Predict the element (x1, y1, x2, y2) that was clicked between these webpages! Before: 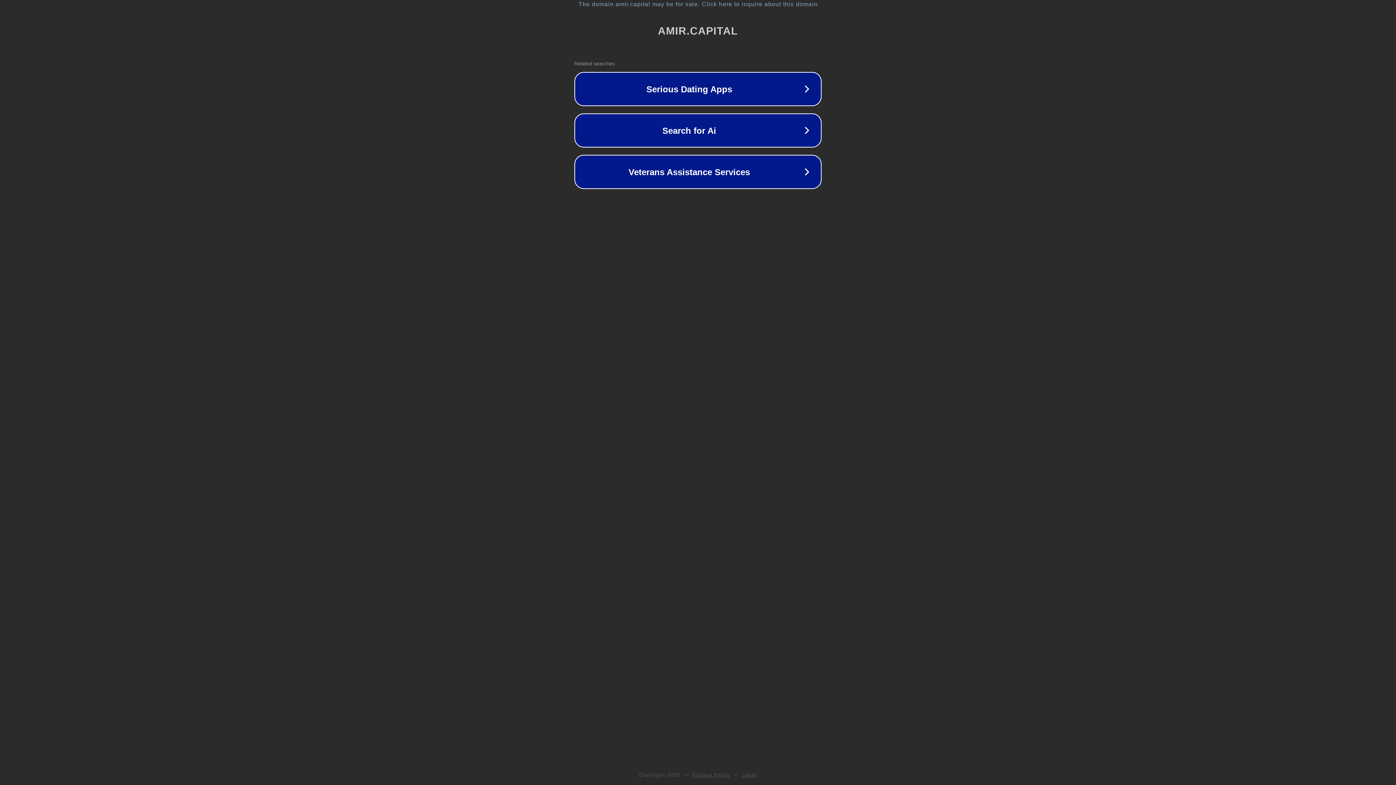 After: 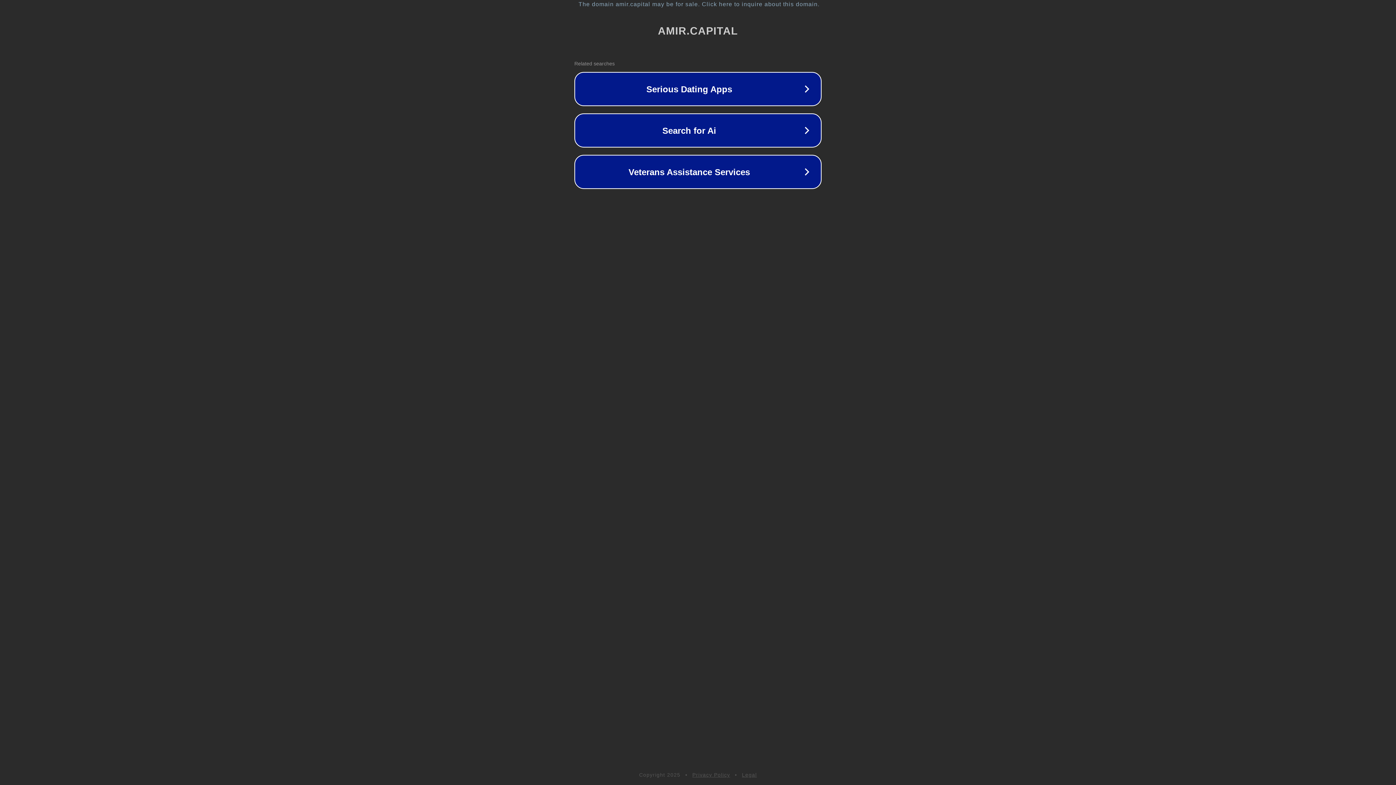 Action: bbox: (692, 772, 730, 778) label: Privacy Policy